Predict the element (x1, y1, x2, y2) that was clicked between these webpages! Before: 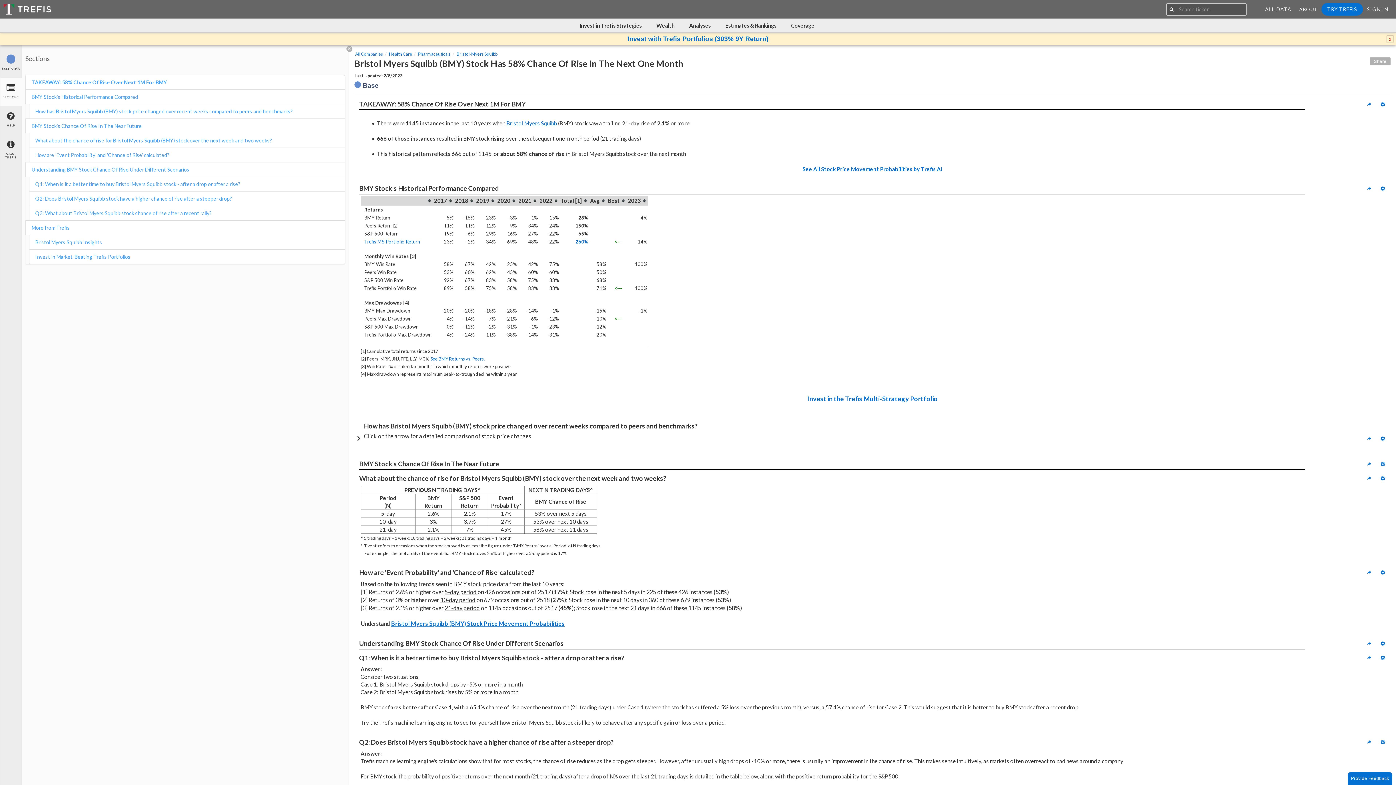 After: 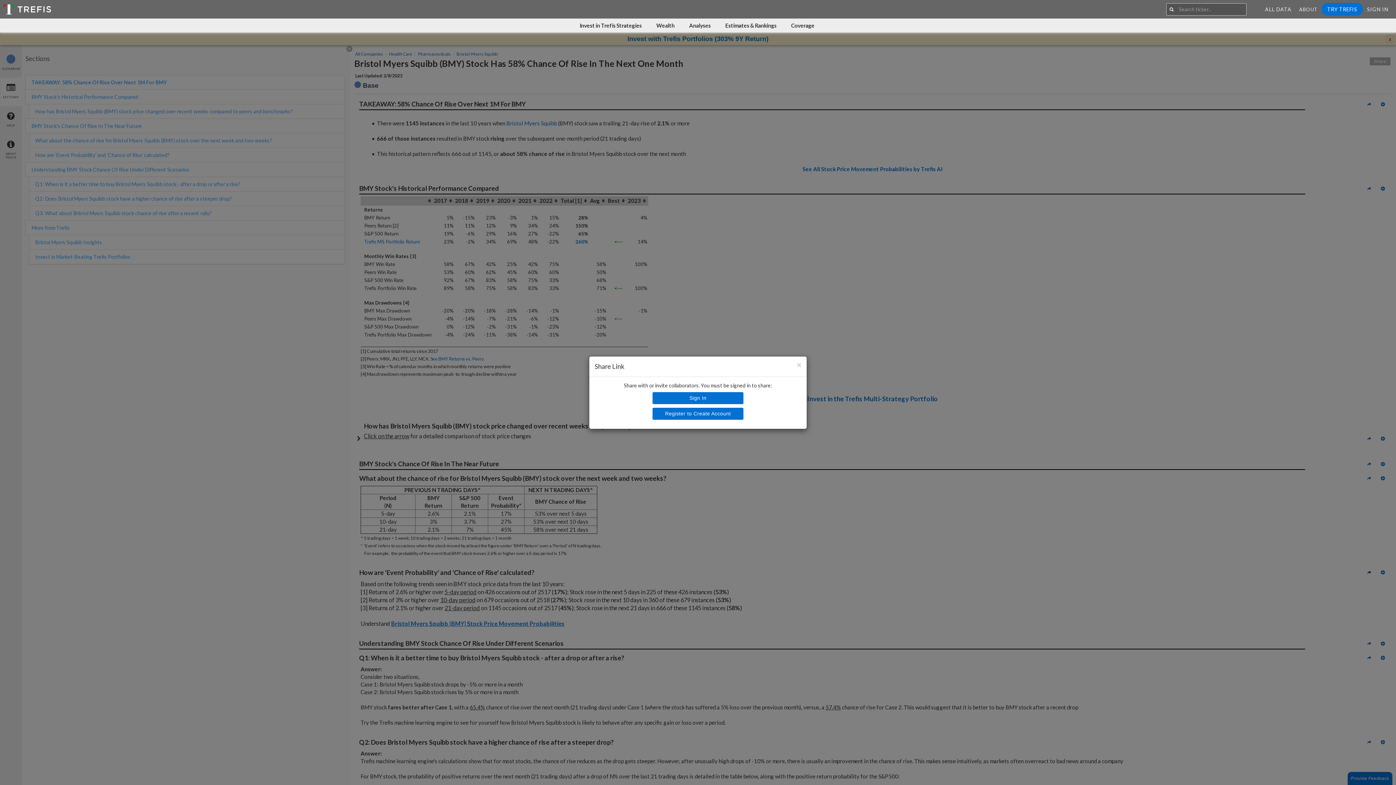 Action: bbox: (1362, 566, 1376, 578)